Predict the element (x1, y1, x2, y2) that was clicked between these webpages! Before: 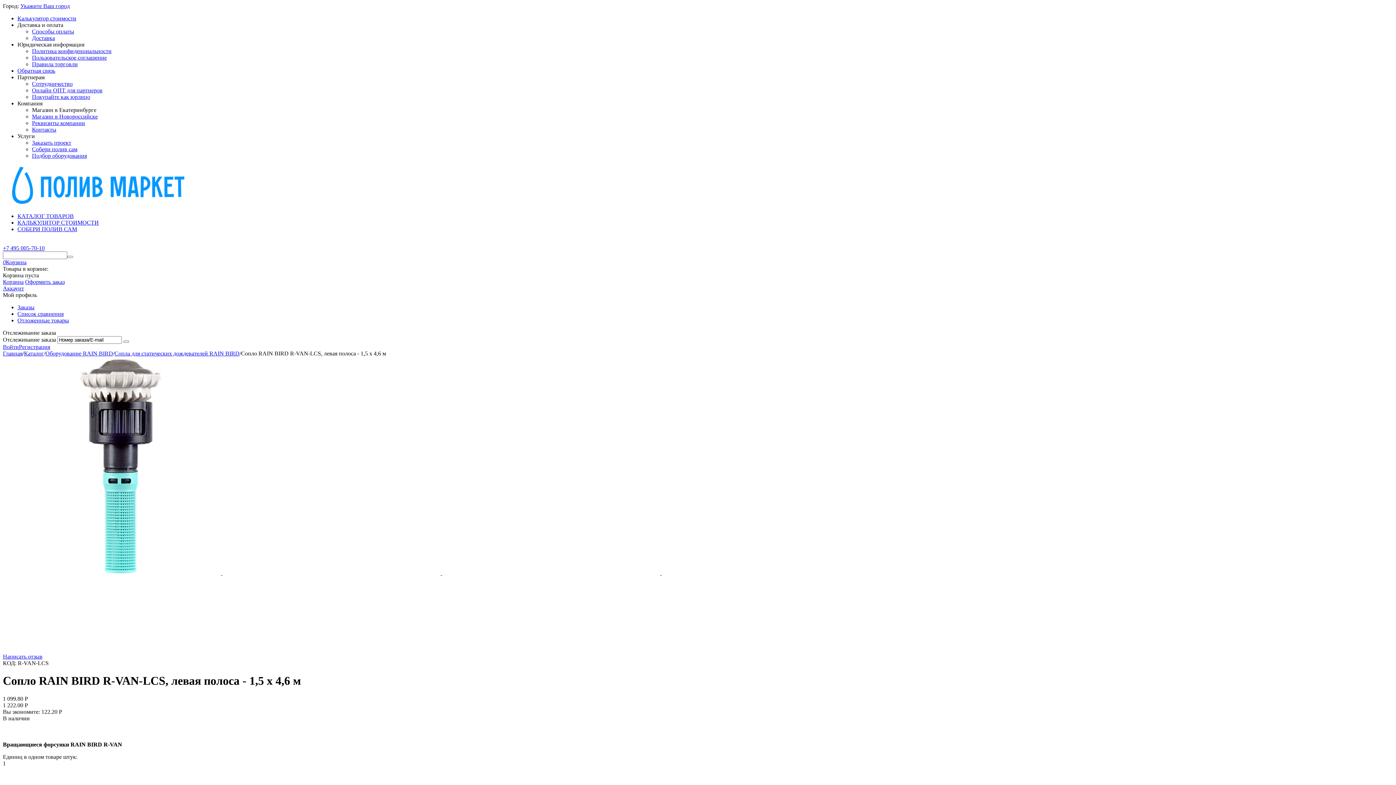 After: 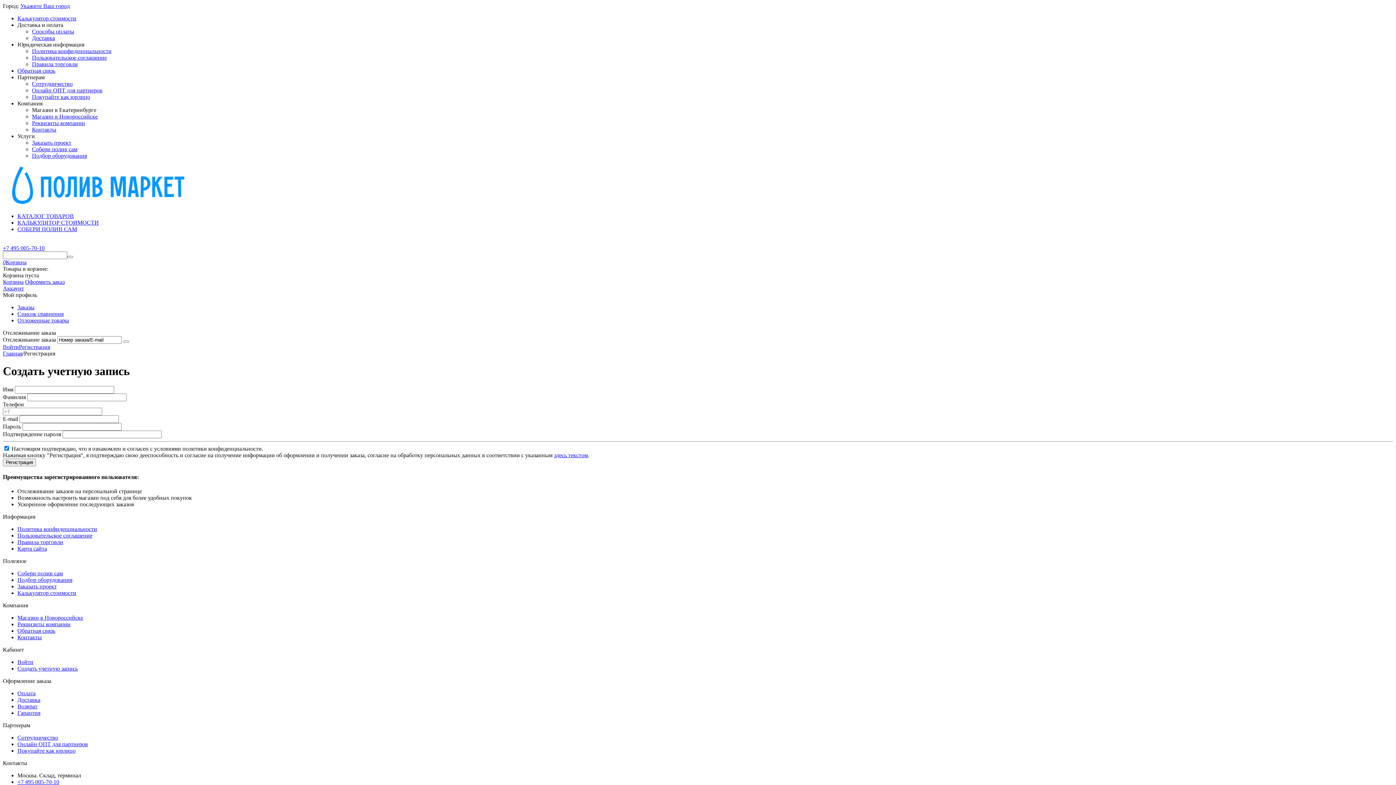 Action: label: Регистрация bbox: (18, 344, 50, 350)